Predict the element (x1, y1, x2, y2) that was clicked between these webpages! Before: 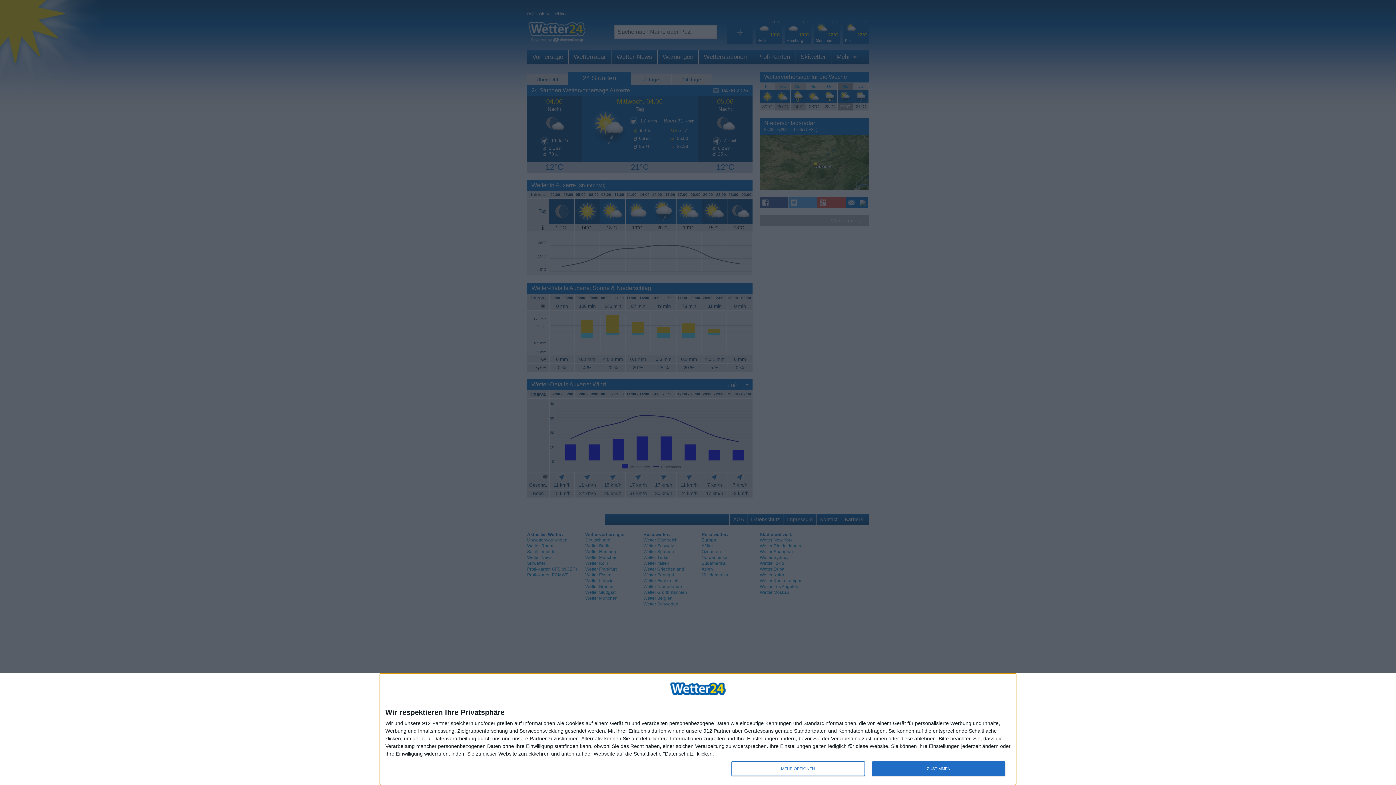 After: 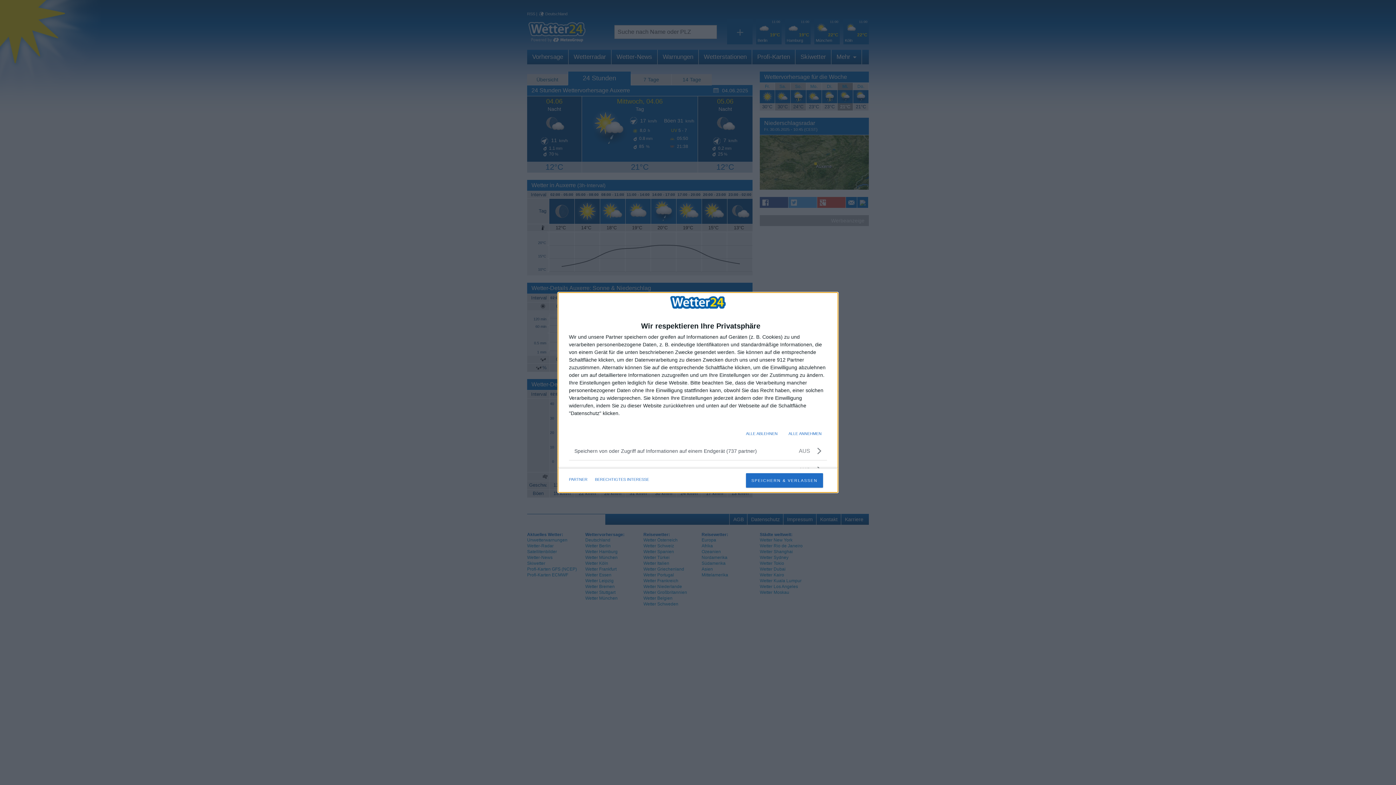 Action: bbox: (731, 761, 864, 776) label: MEHR OPTIONEN